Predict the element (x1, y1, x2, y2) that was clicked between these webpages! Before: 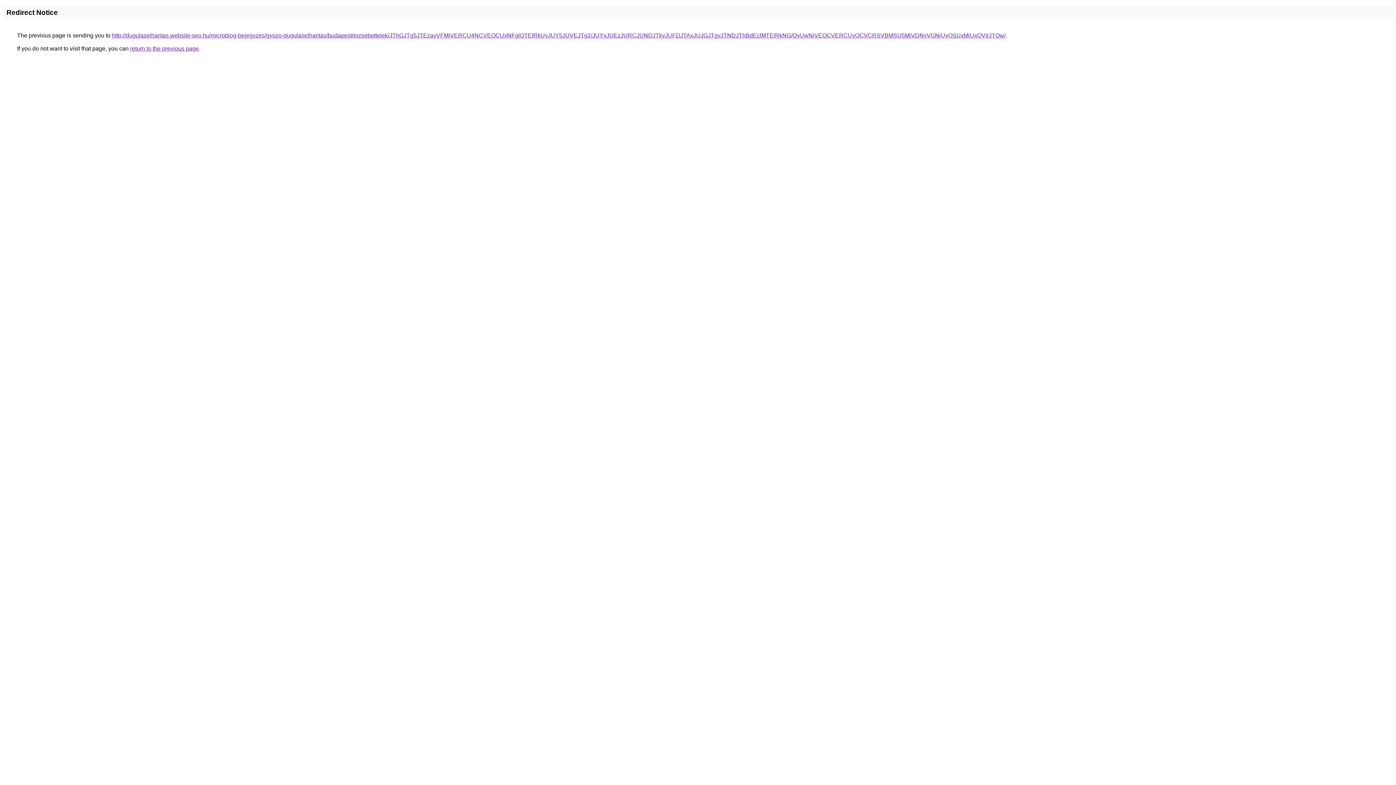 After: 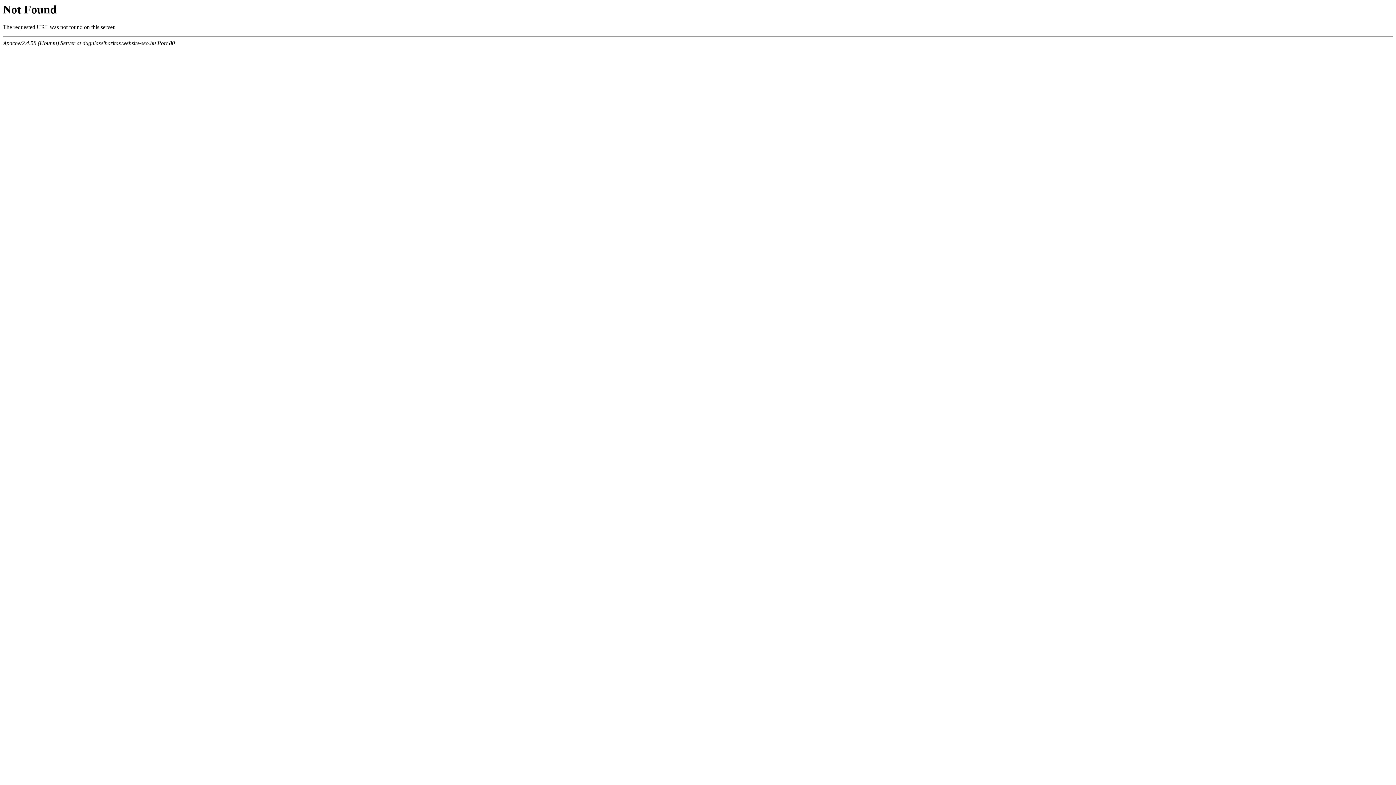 Action: label: http://dugulaselharitas.website-seo.hu/microblog-bejegyzes/gyozo-dugulaselharitas/budapest/erzsebettelek/JThGJTg5JTEzayVFMiVERCU4NCVEOCUxNFglQTElRkUyJUY5JUVEJTg2/JUYxJUEzJURCJUNDJTkyJUFDJTAxJUJGJTgyJTNDJThBdEclMTElRkNG/QyUwNiVEOCVERCUyOCVCRSVBMSU5MiVDNyVGNiUyOSUxMiUxQVIrJTQw/ bbox: (112, 32, 1005, 38)